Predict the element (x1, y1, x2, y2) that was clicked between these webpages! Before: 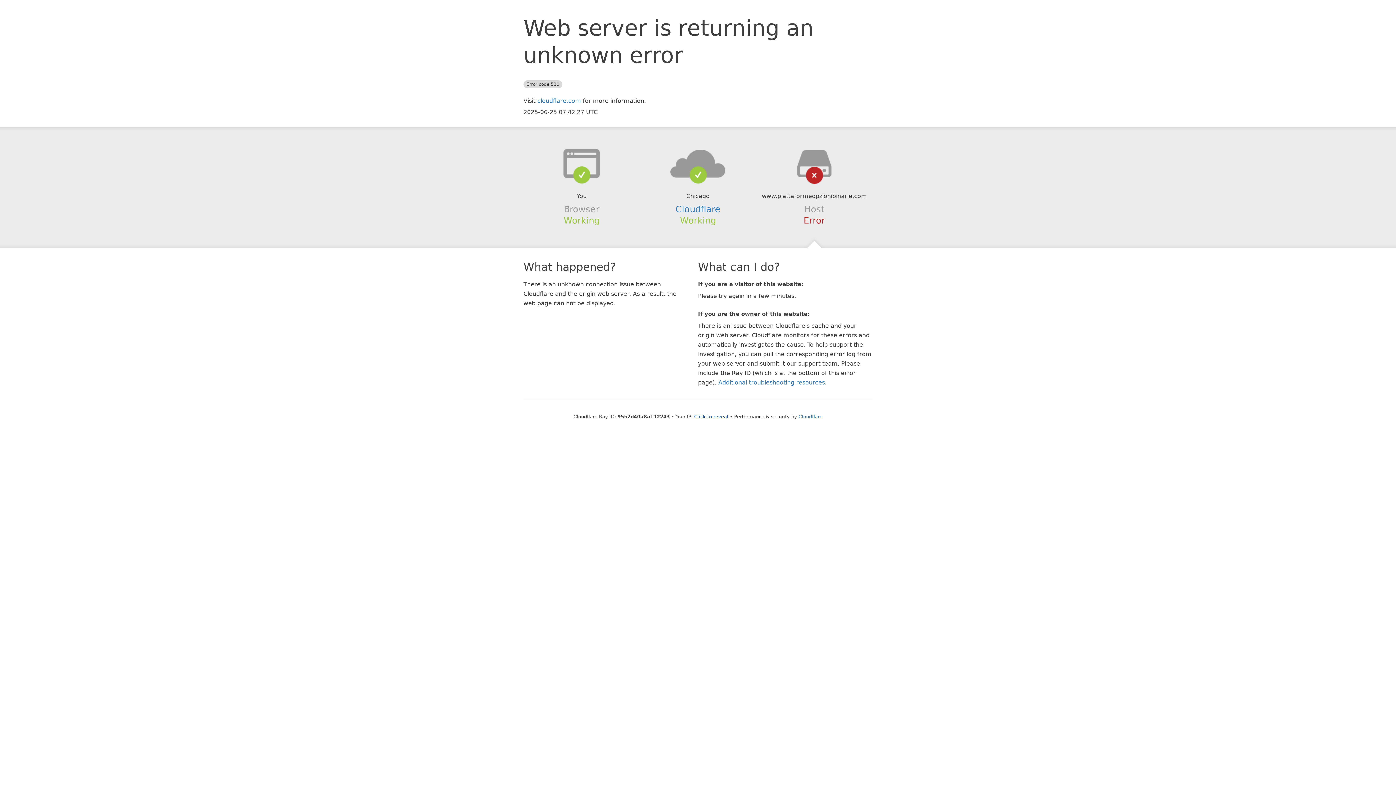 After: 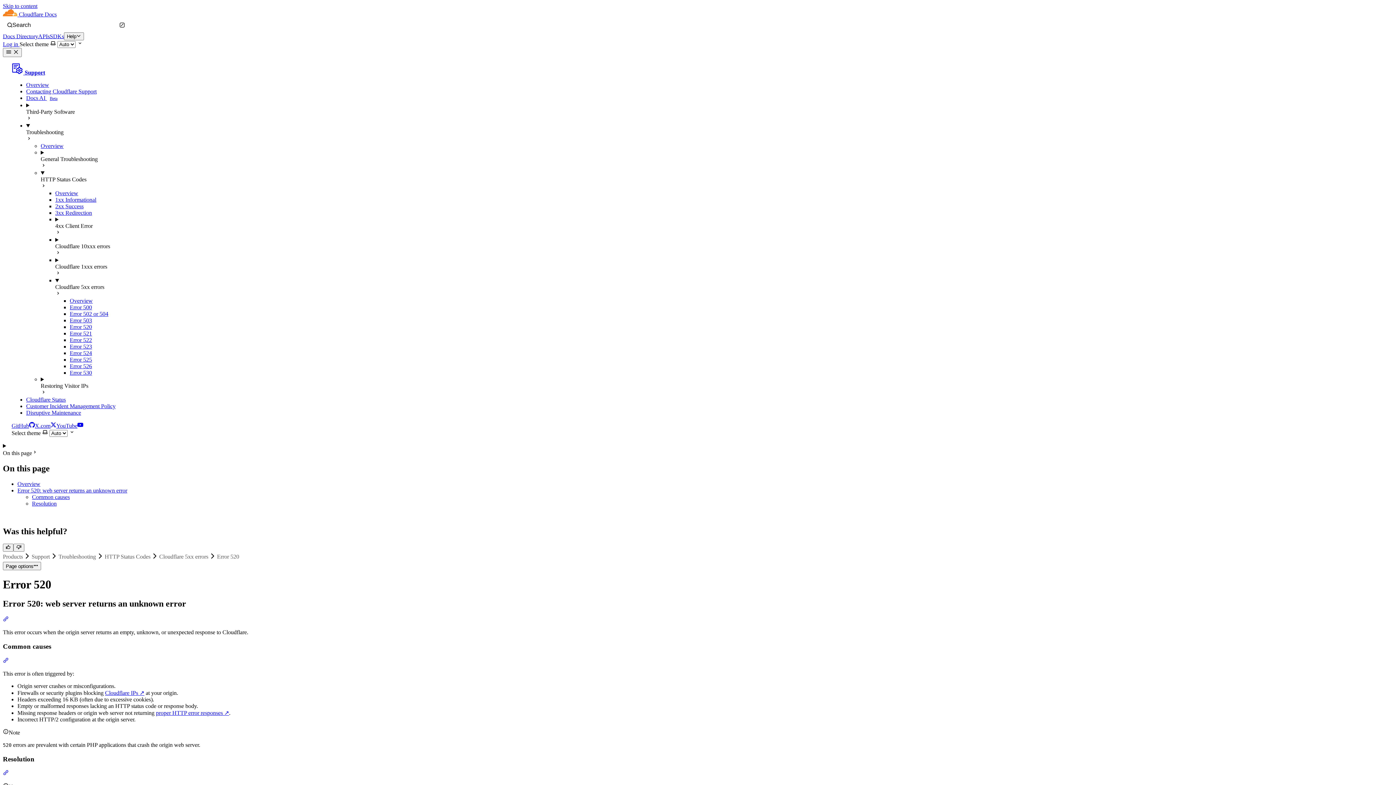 Action: label: Additional troubleshooting resources bbox: (718, 379, 825, 386)